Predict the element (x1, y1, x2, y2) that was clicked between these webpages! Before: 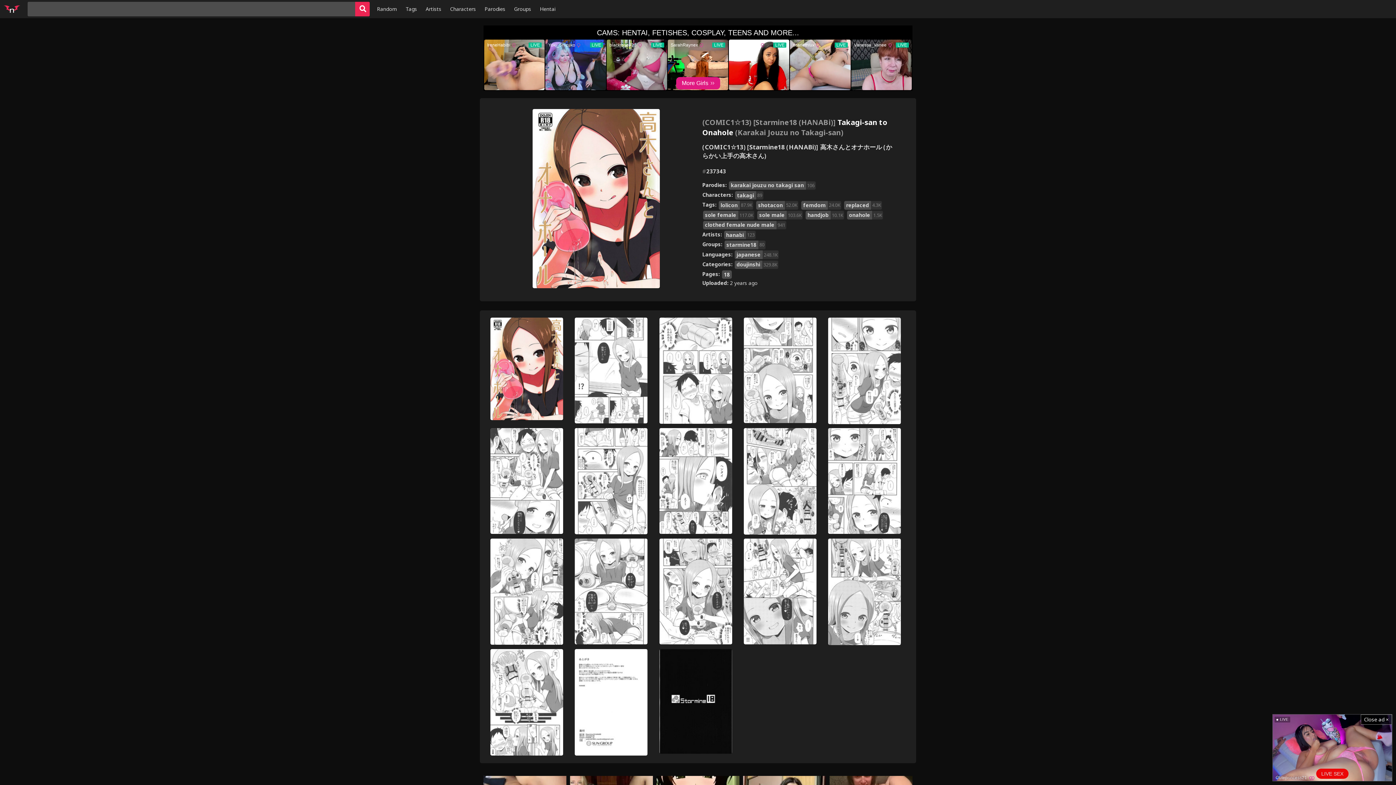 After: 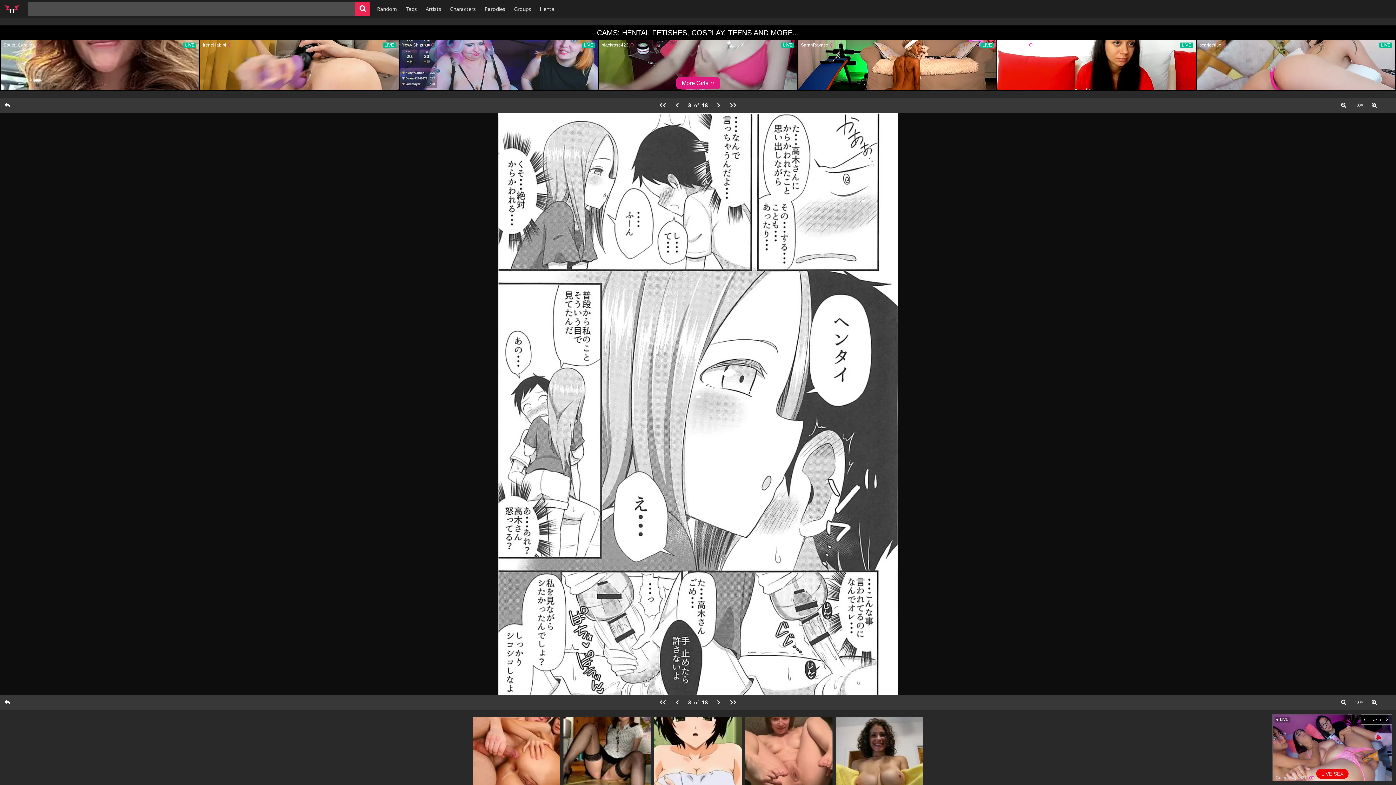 Action: bbox: (658, 427, 732, 534)